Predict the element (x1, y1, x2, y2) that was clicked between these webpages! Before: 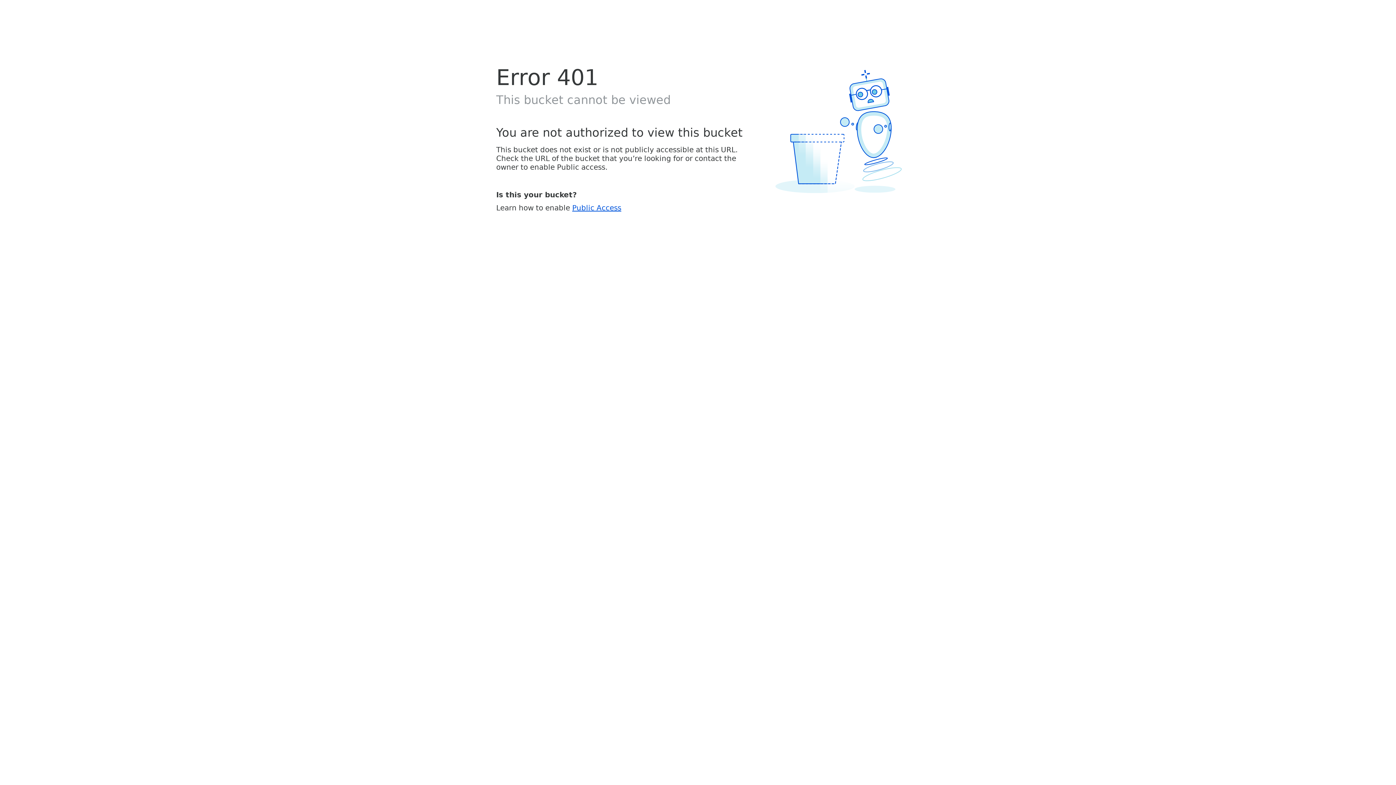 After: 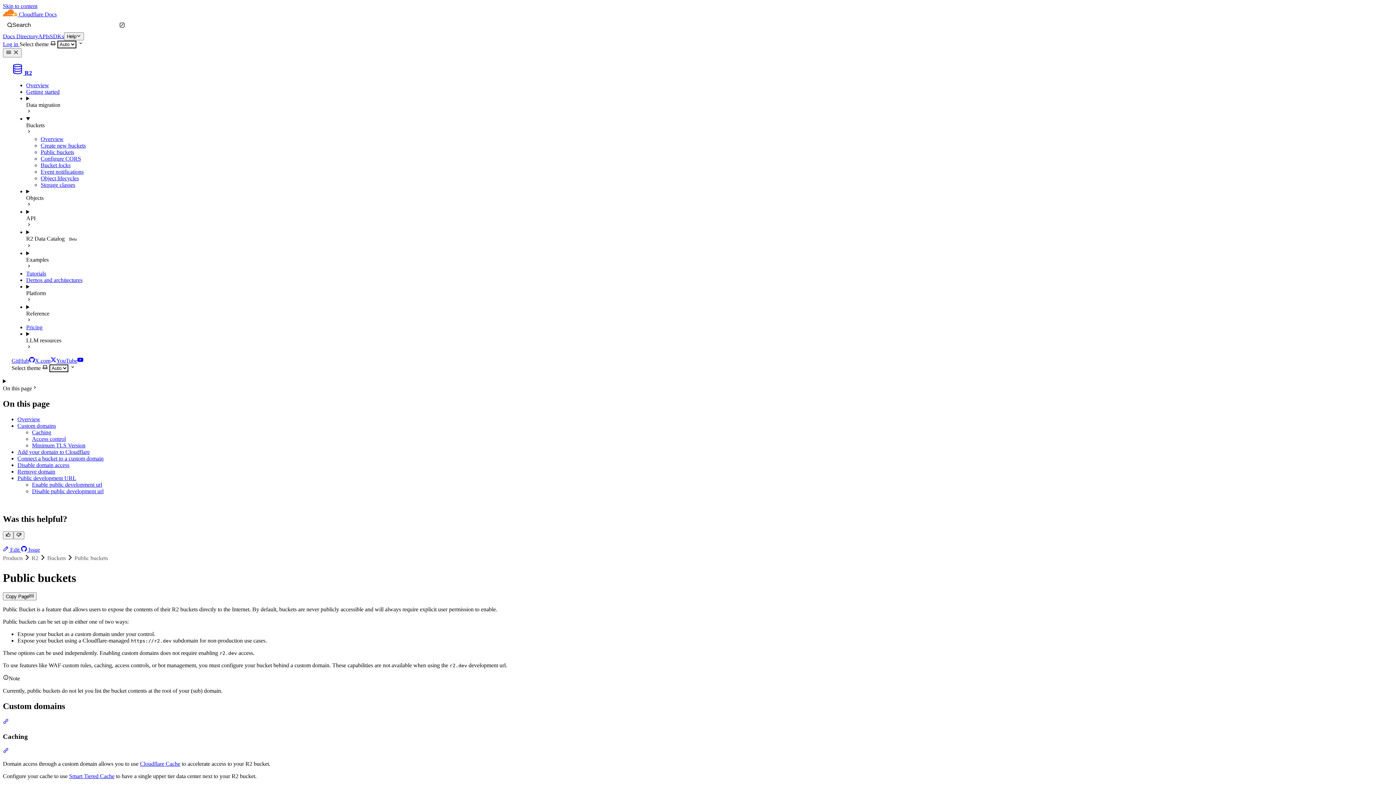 Action: label: Public Access bbox: (572, 203, 621, 212)